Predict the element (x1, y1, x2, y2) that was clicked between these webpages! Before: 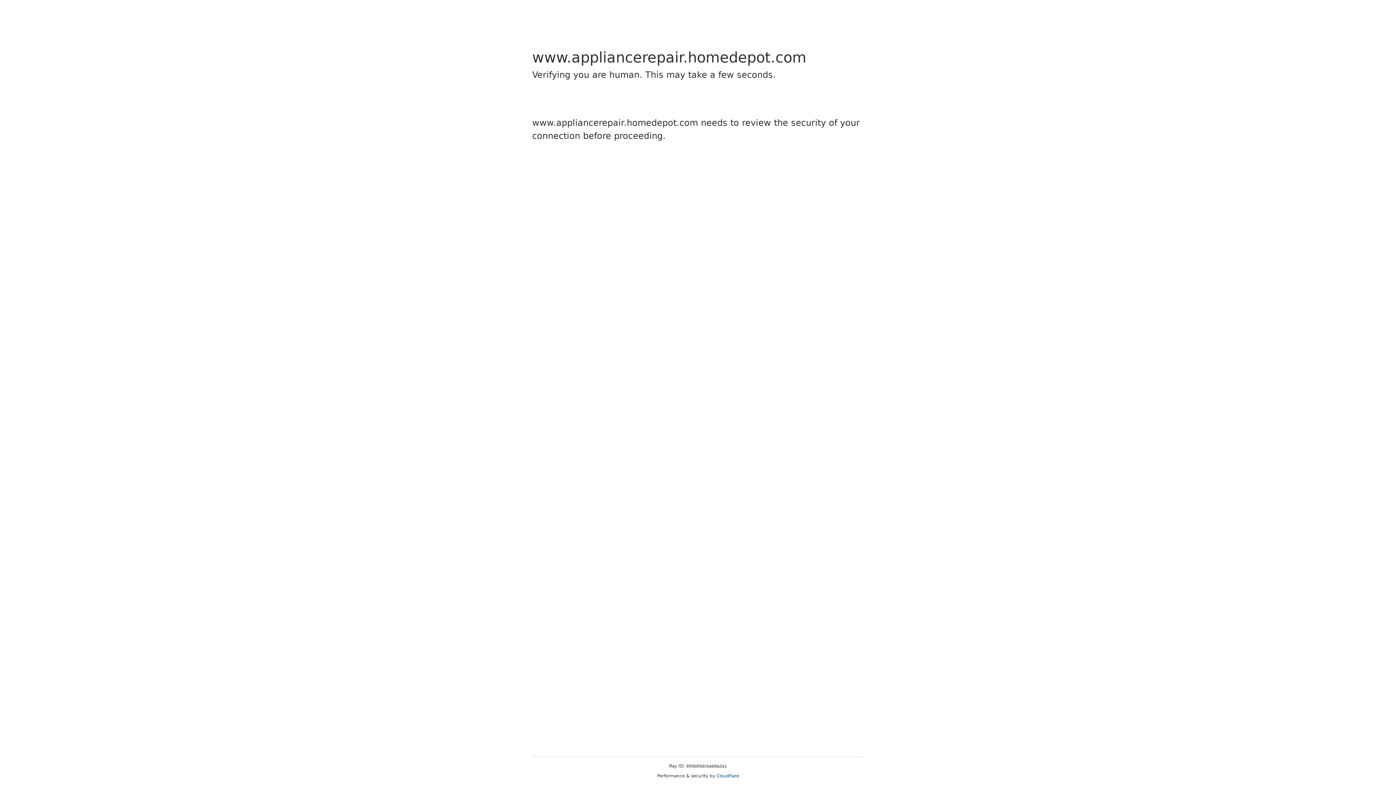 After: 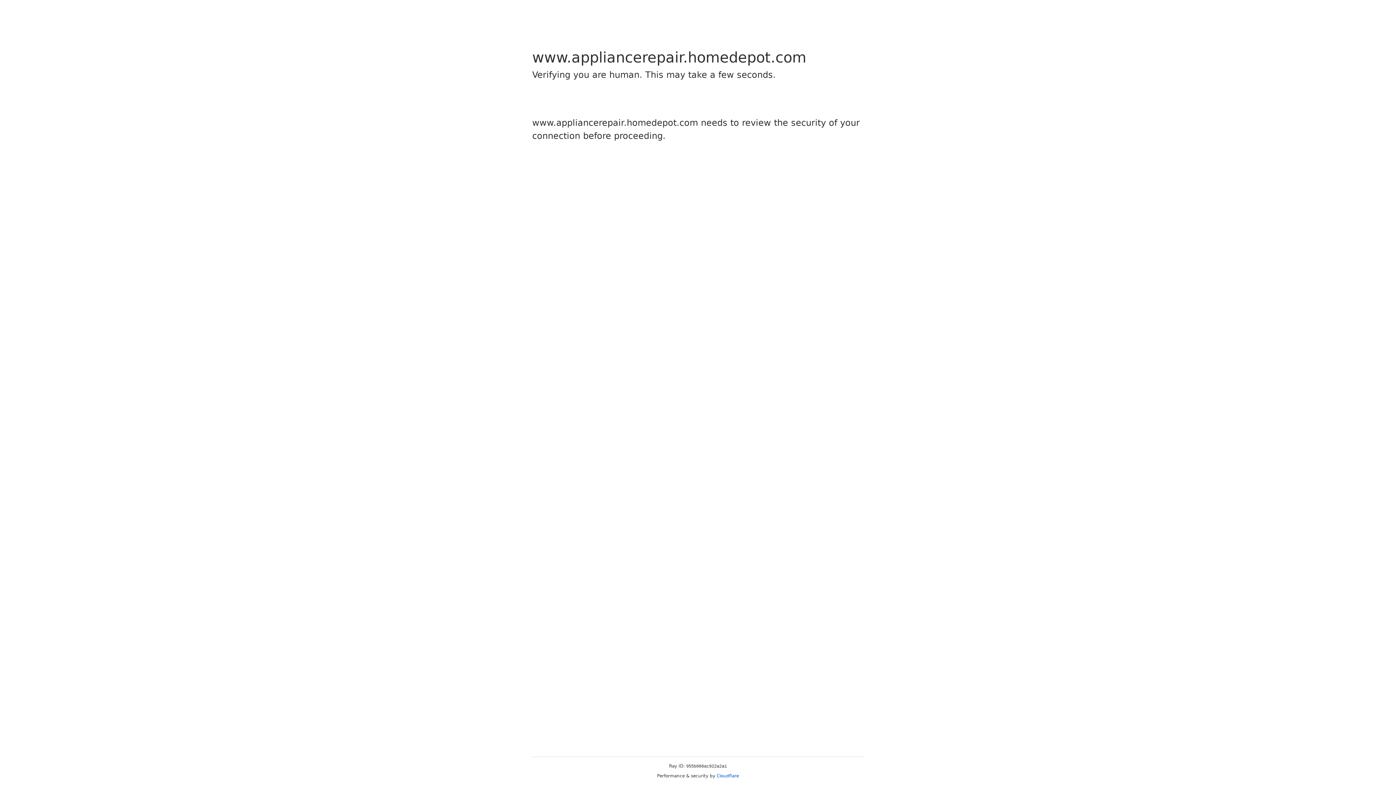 Action: label: Cloudflare bbox: (716, 773, 739, 778)